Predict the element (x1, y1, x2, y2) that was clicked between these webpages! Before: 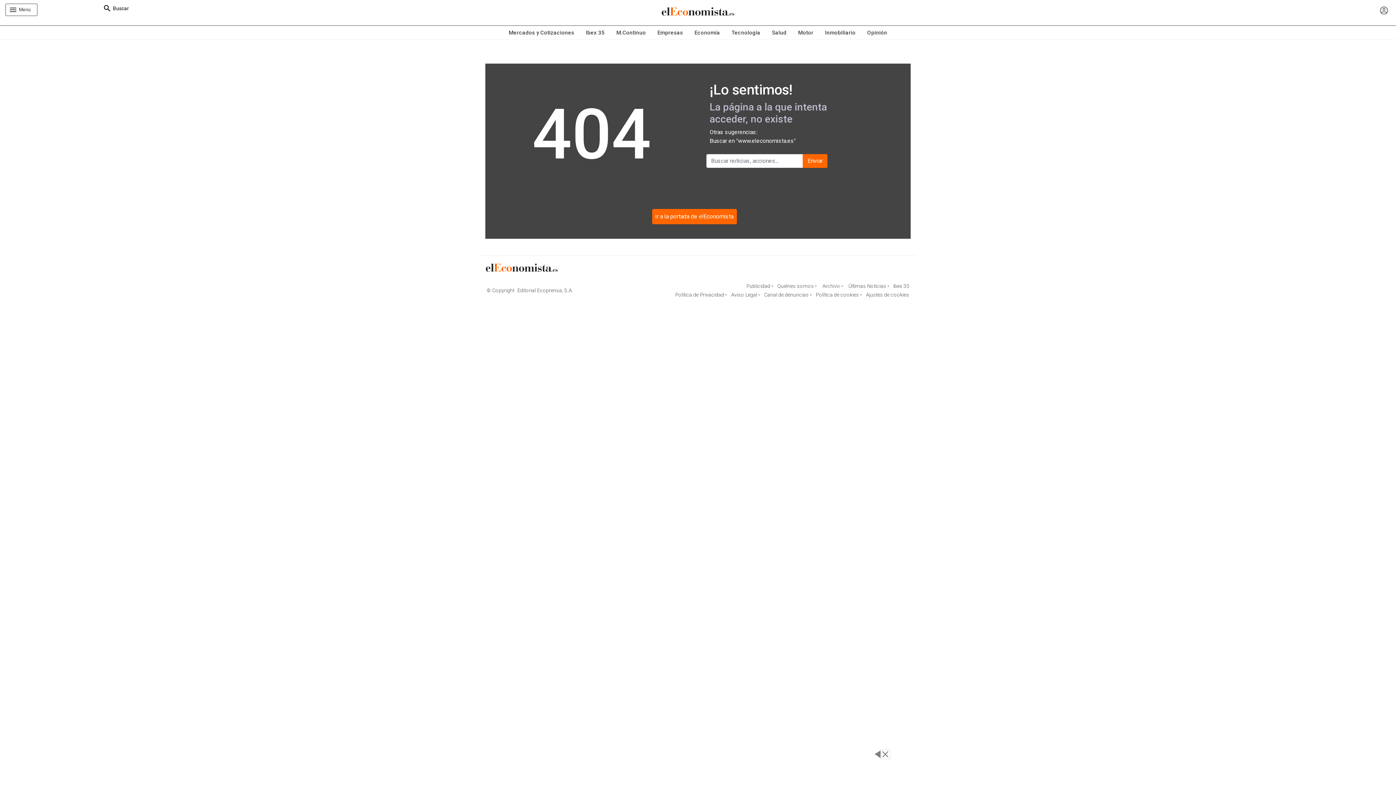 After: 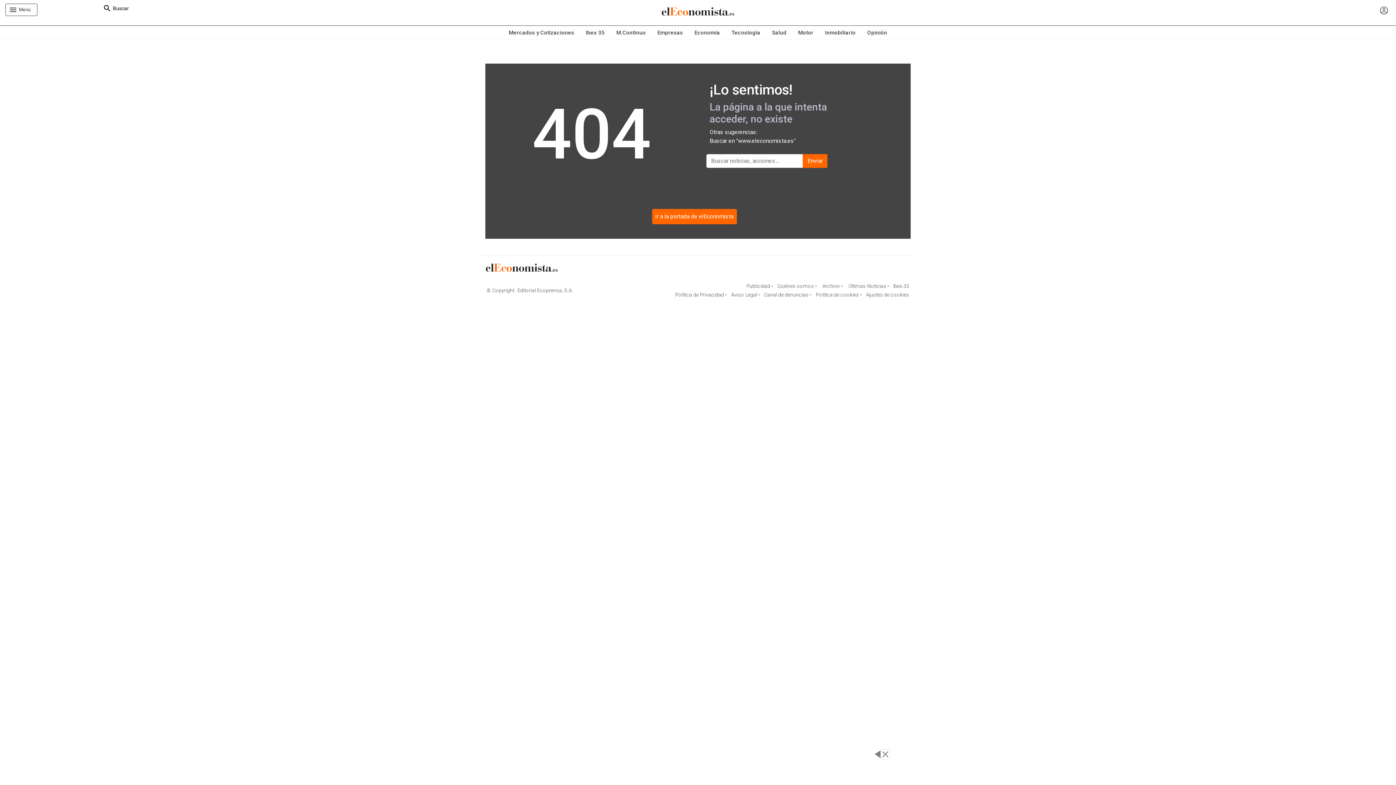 Action: bbox: (776, 283, 817, 289) label:  Quiénes somos •